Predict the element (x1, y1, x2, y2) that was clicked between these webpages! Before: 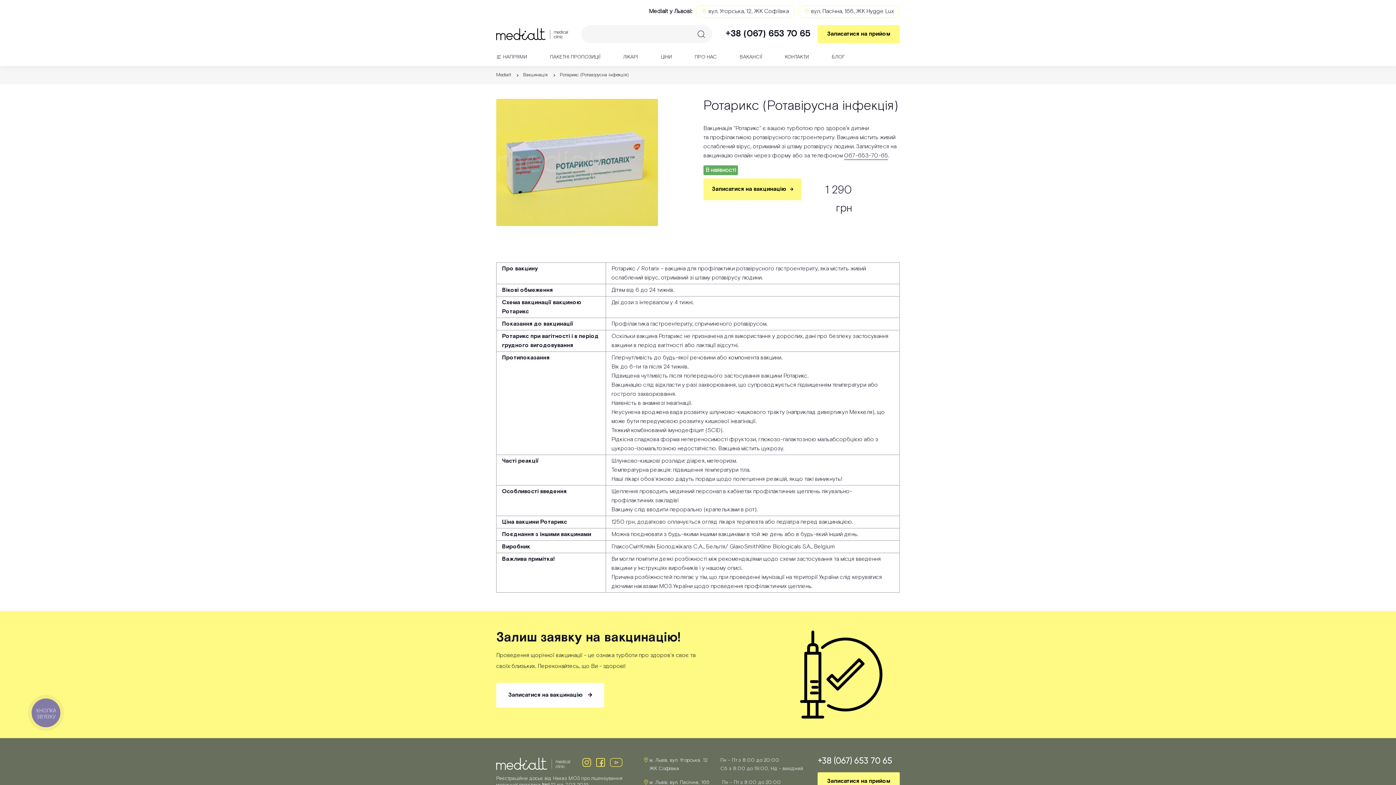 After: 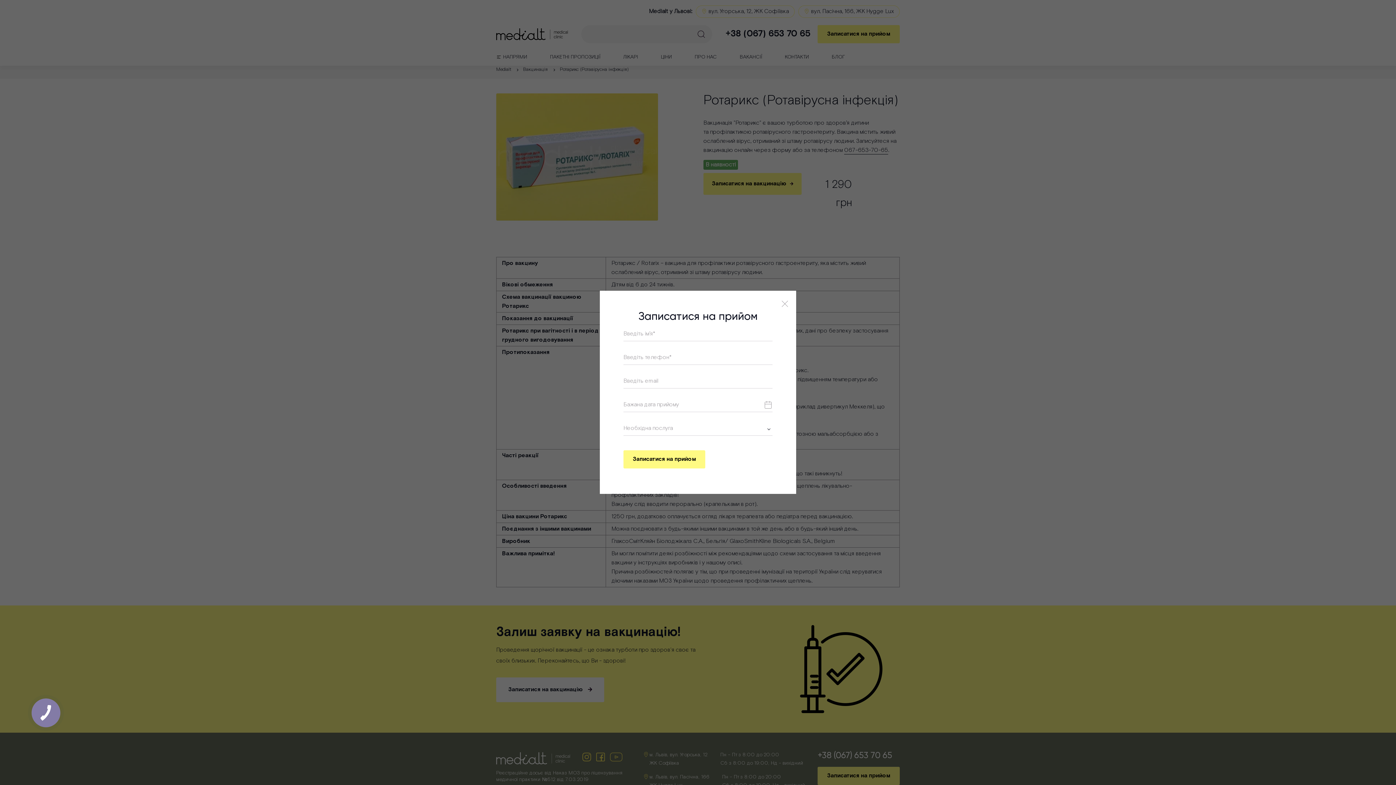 Action: bbox: (817, 772, 900, 790) label: Записатися на прийом